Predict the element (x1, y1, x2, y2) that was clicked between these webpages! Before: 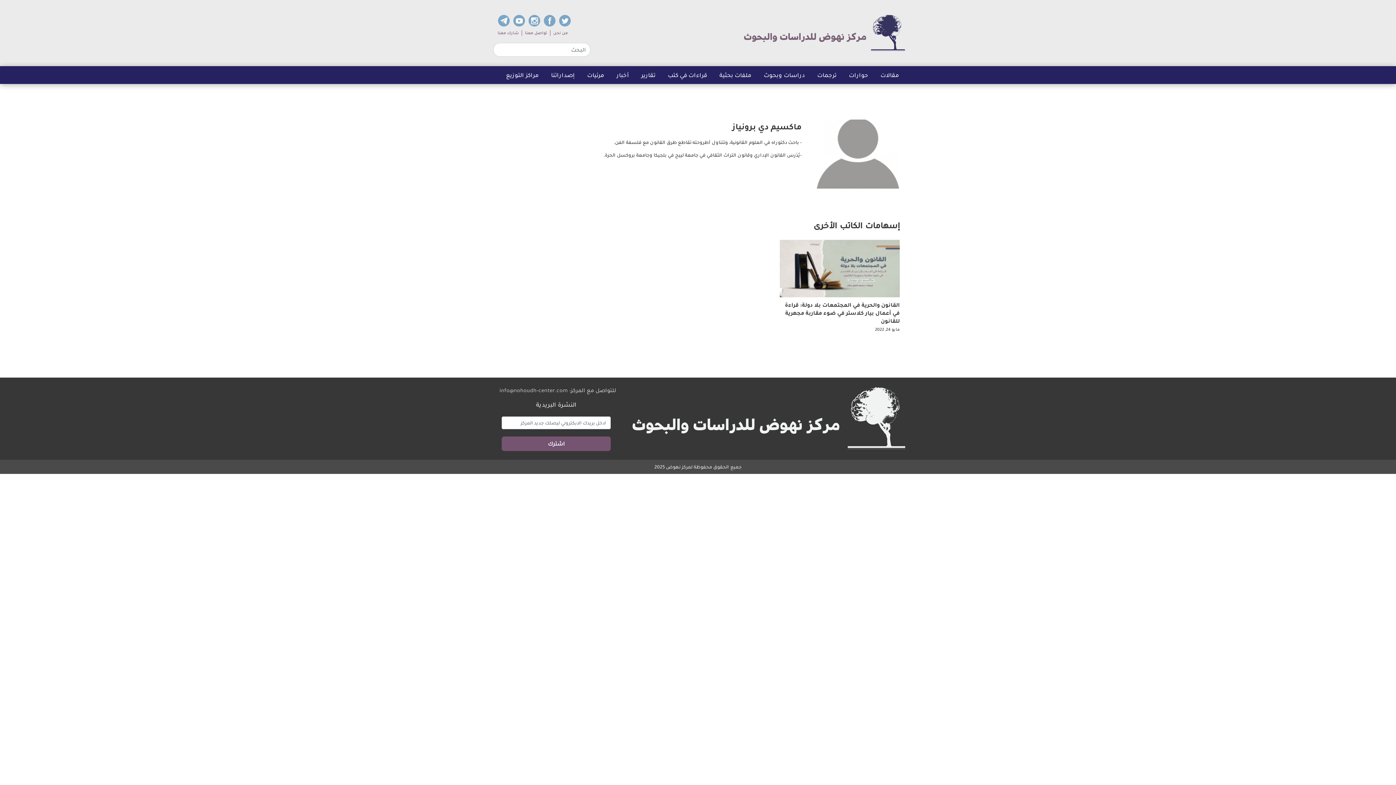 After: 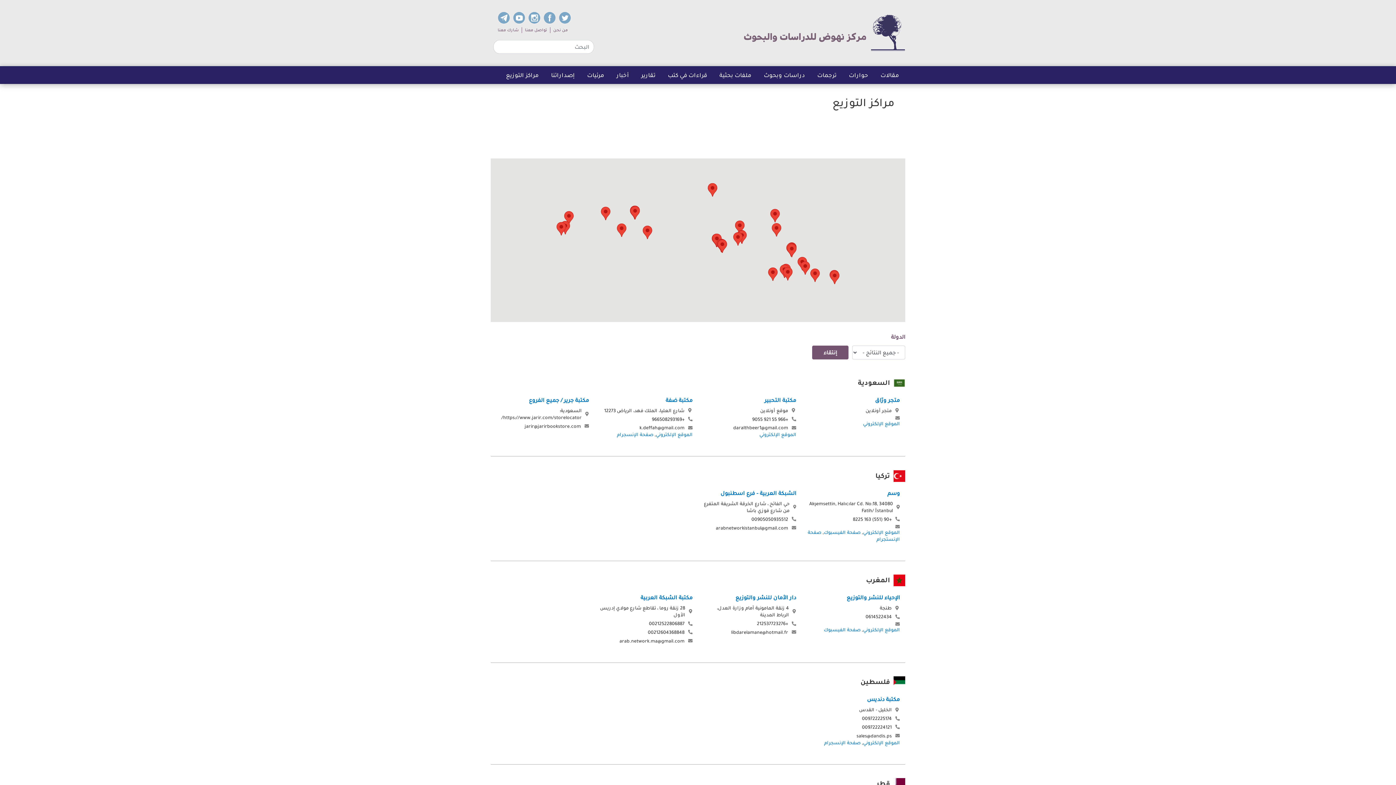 Action: bbox: (500, 67, 545, 82) label: مراكز التوزيع